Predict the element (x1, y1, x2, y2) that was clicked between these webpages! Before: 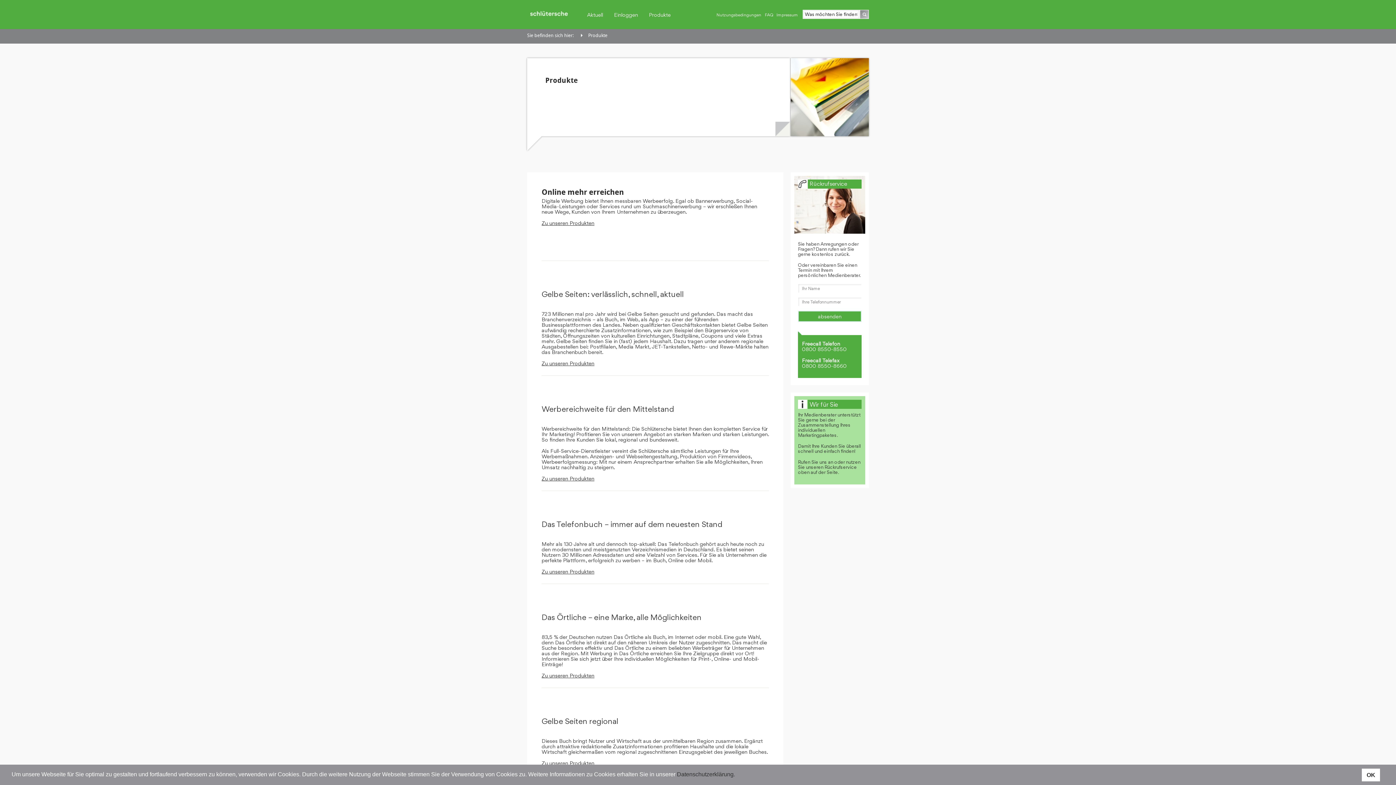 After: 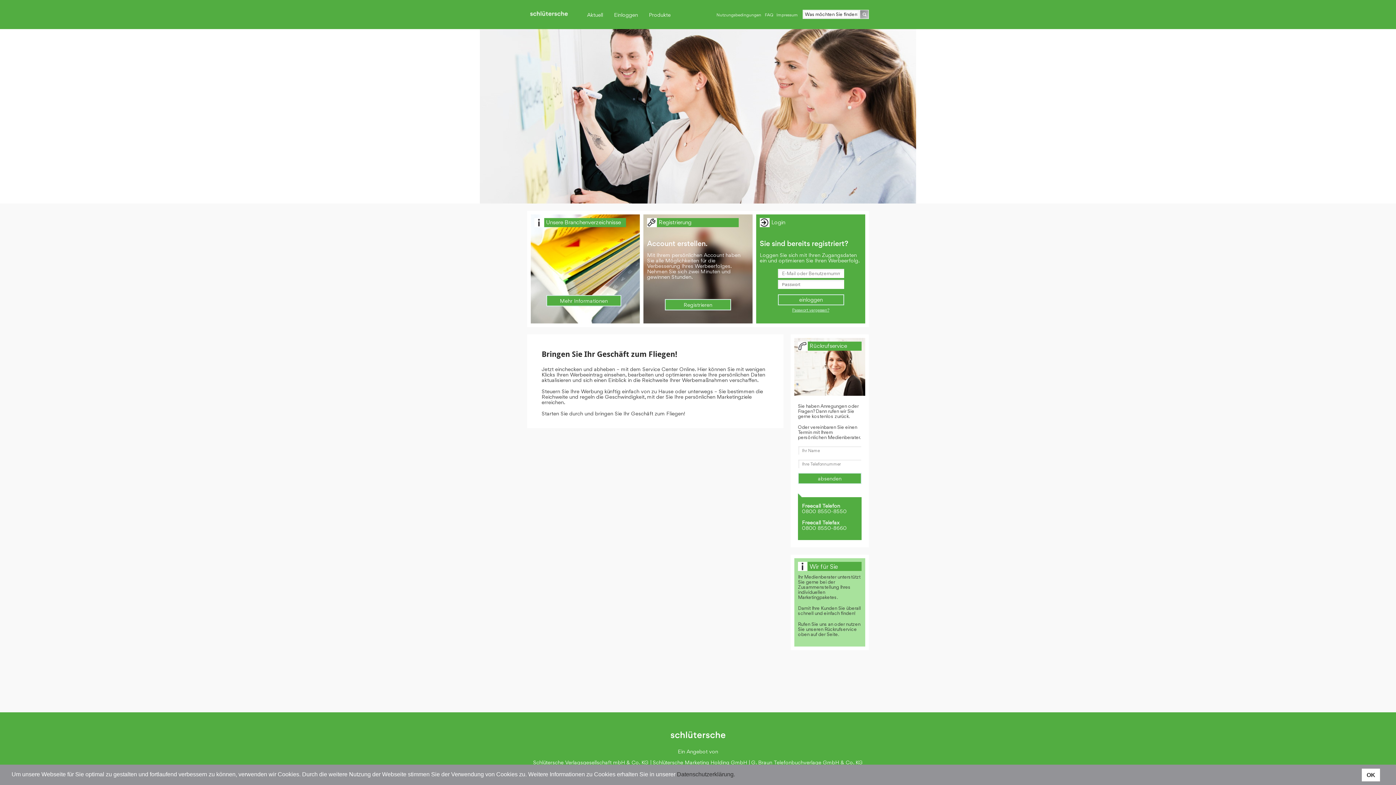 Action: bbox: (581, 0, 608, 29) label: Aktuell